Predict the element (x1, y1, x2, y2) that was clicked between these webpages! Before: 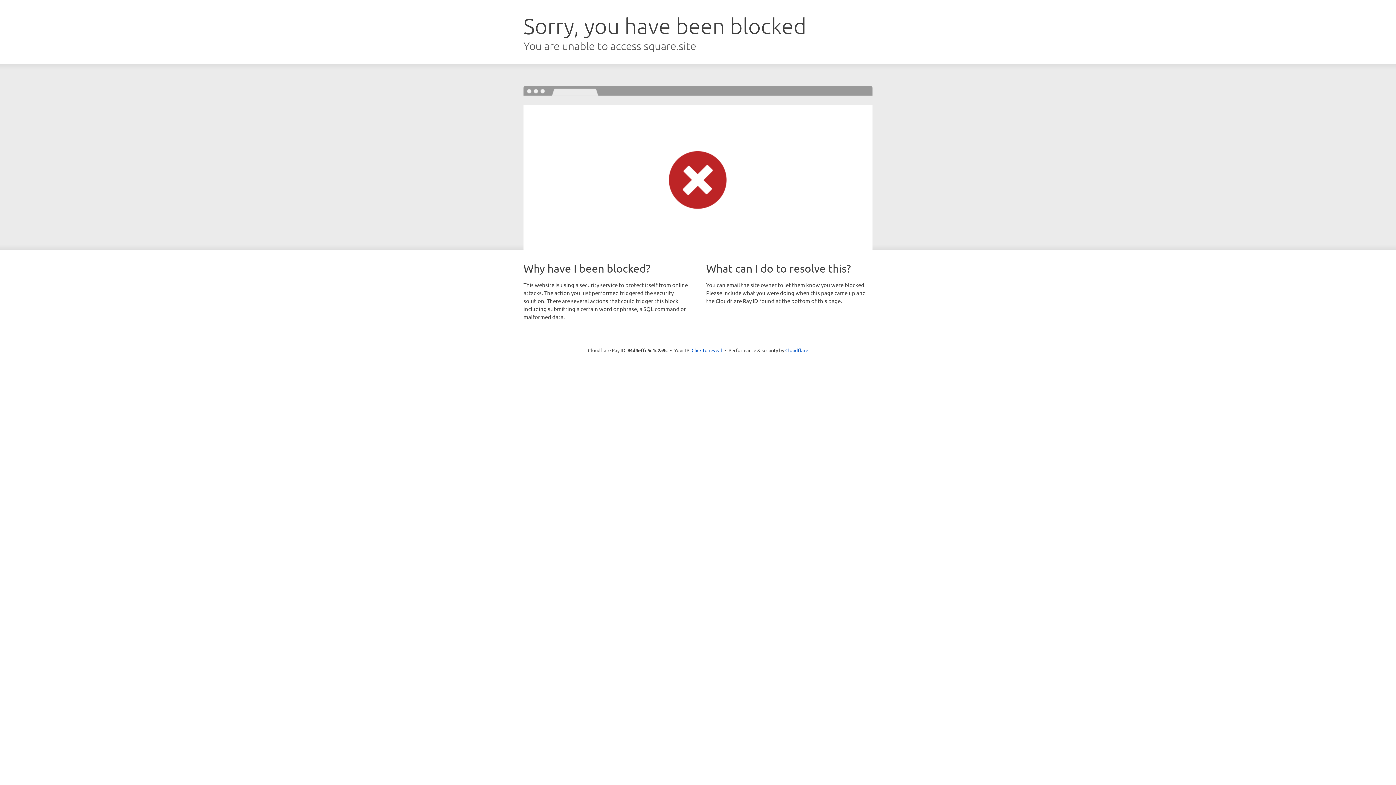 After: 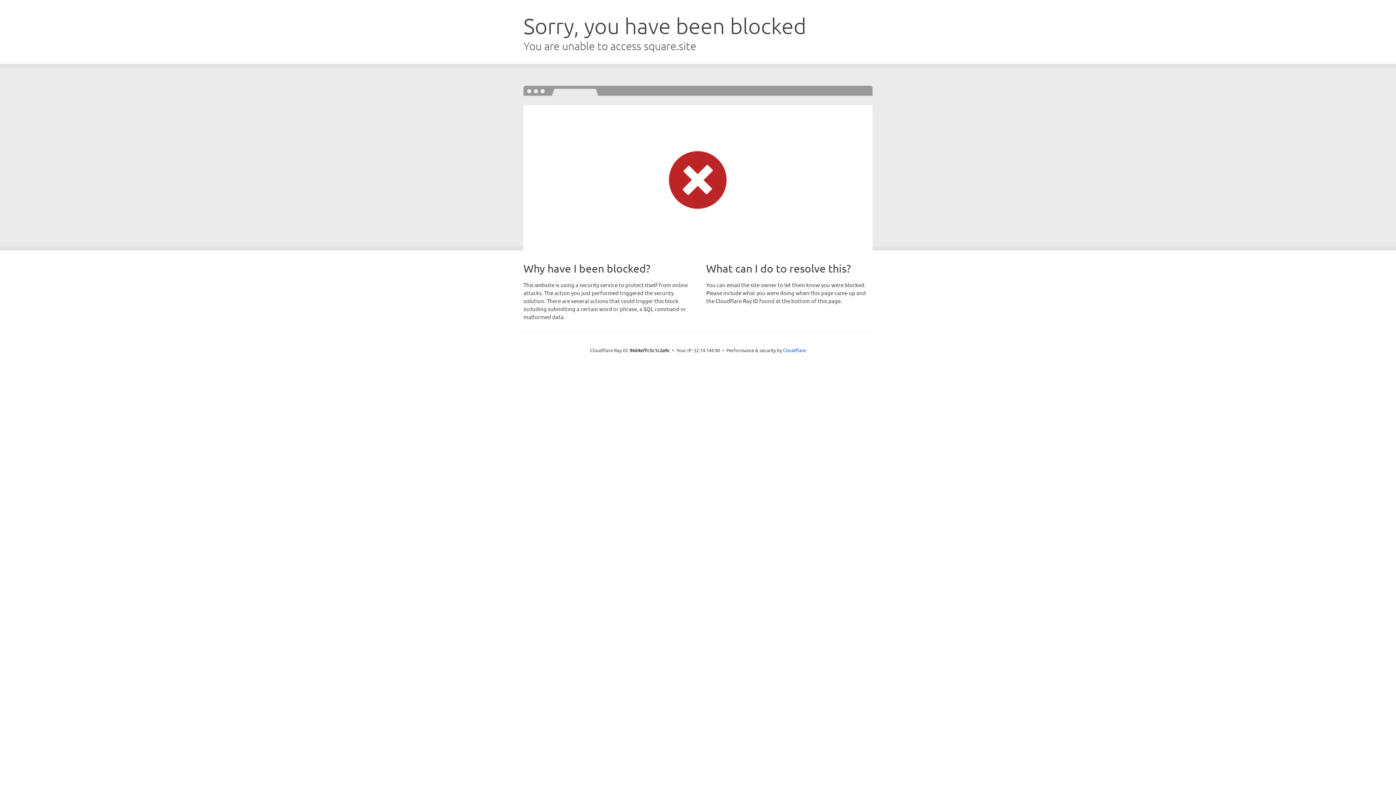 Action: bbox: (691, 346, 722, 353) label: Click to reveal